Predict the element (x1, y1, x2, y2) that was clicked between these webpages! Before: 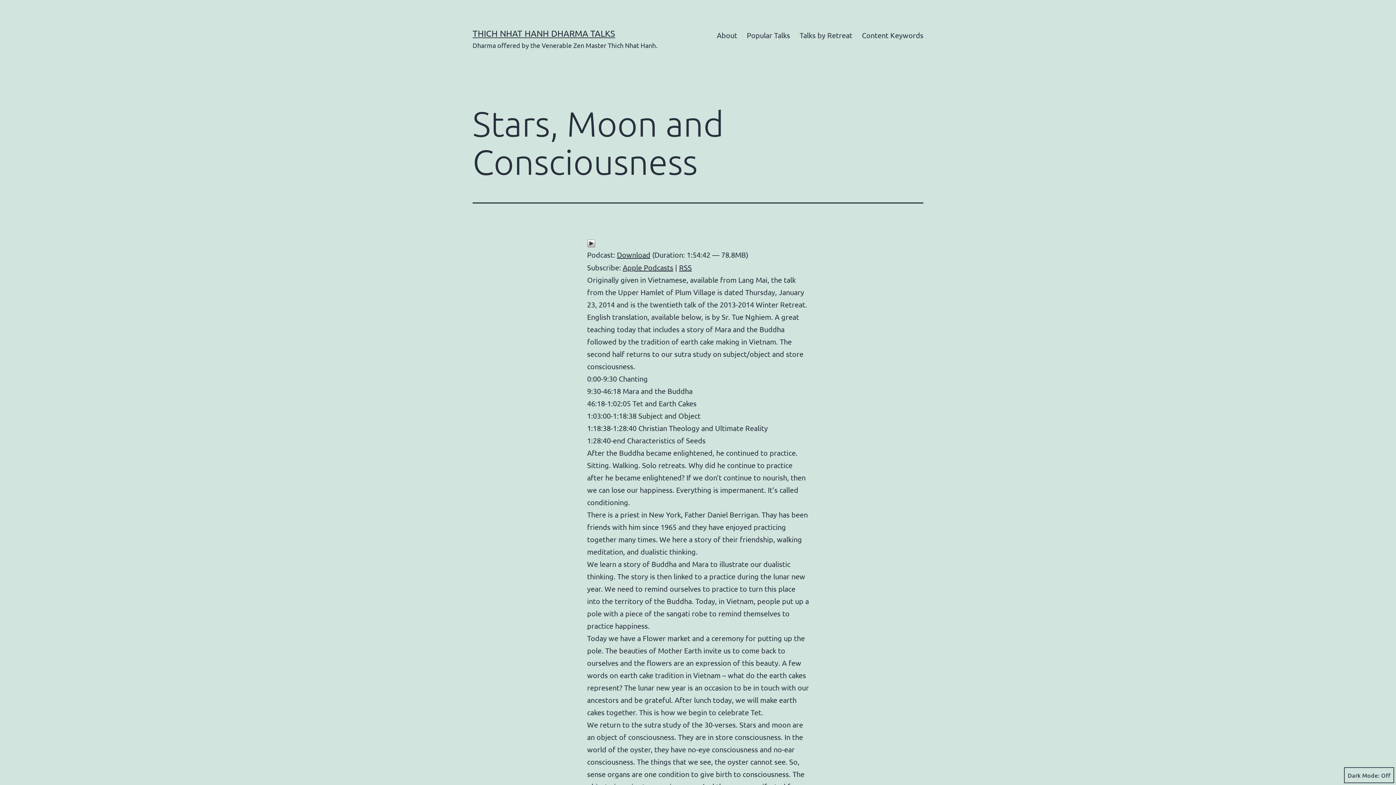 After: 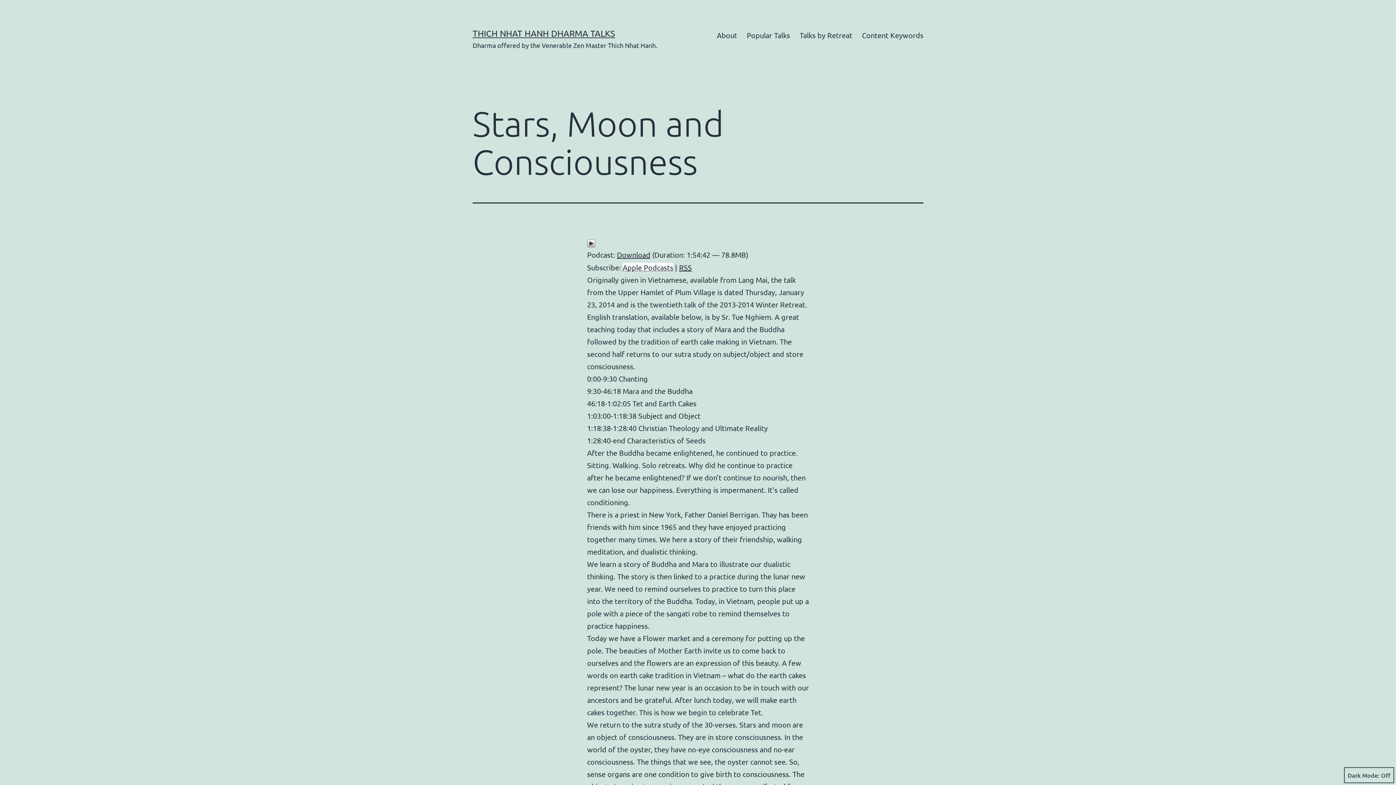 Action: label: Apple Podcasts bbox: (622, 262, 673, 272)